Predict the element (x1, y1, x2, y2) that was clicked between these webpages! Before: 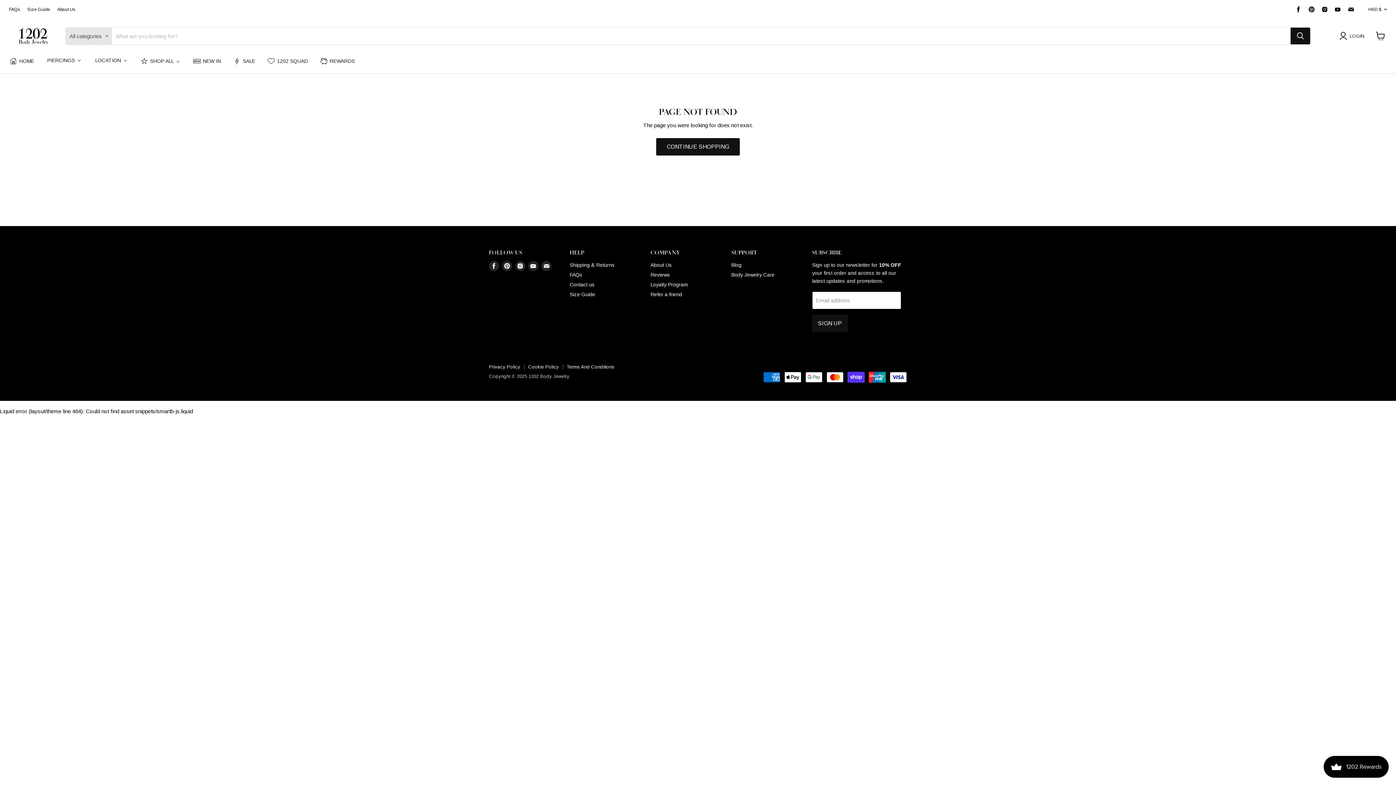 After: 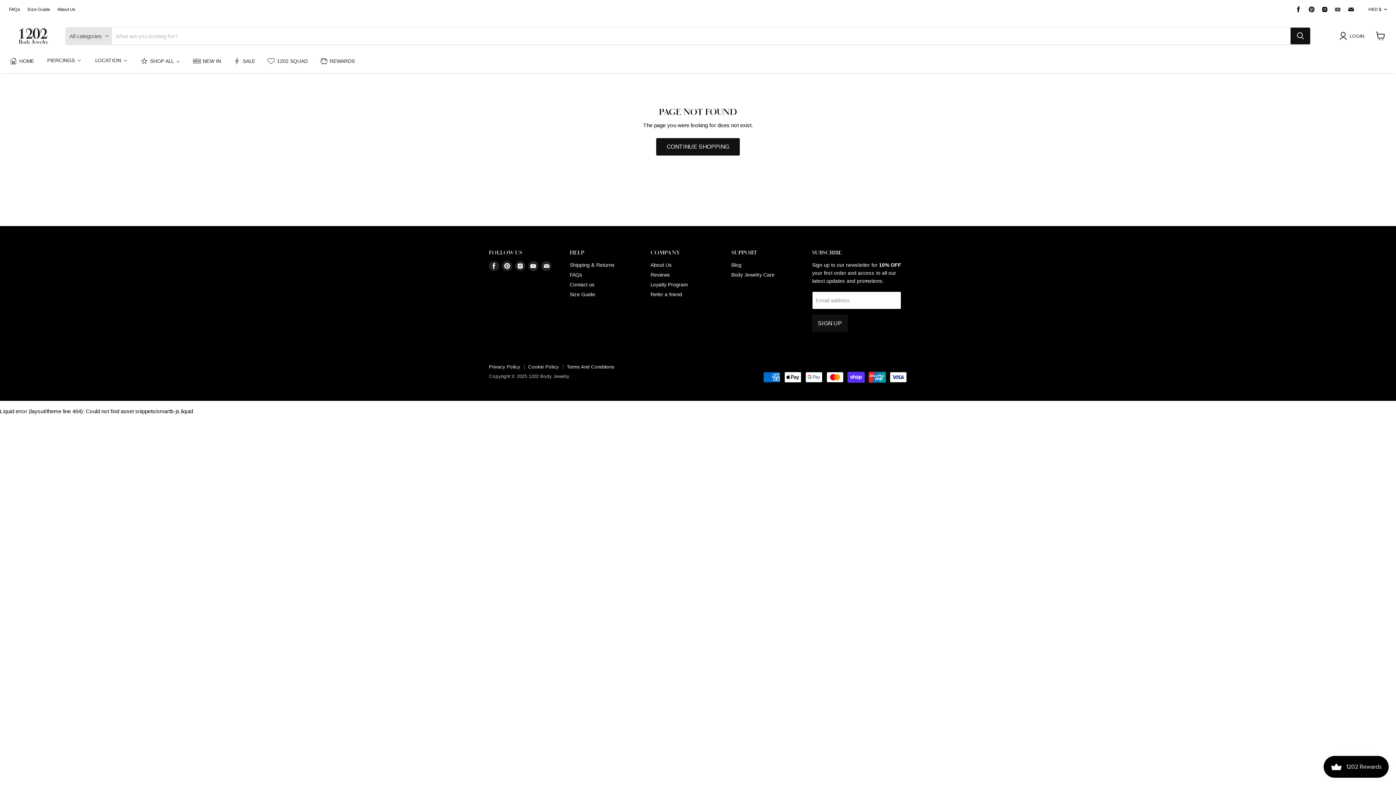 Action: bbox: (1333, 4, 1343, 14) label: Find us on Youtube